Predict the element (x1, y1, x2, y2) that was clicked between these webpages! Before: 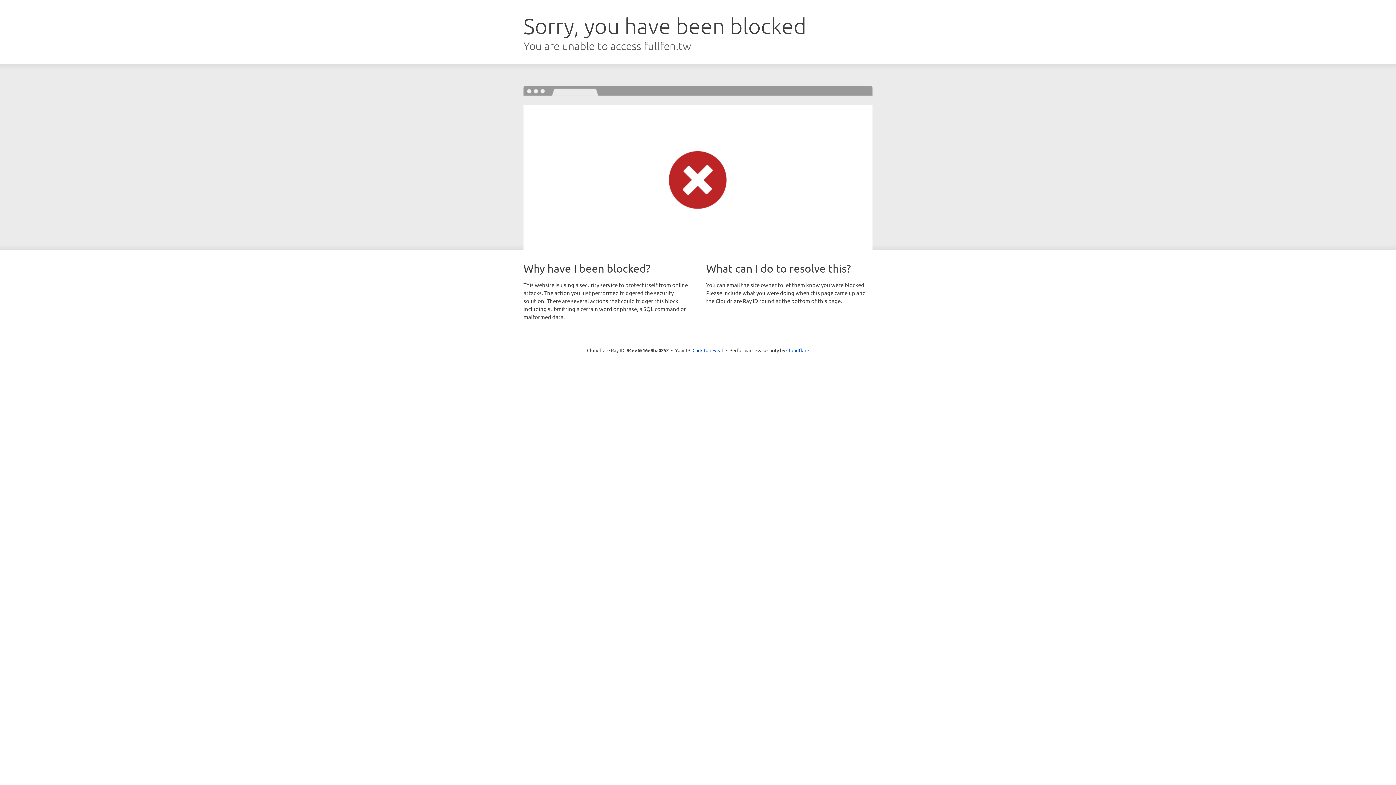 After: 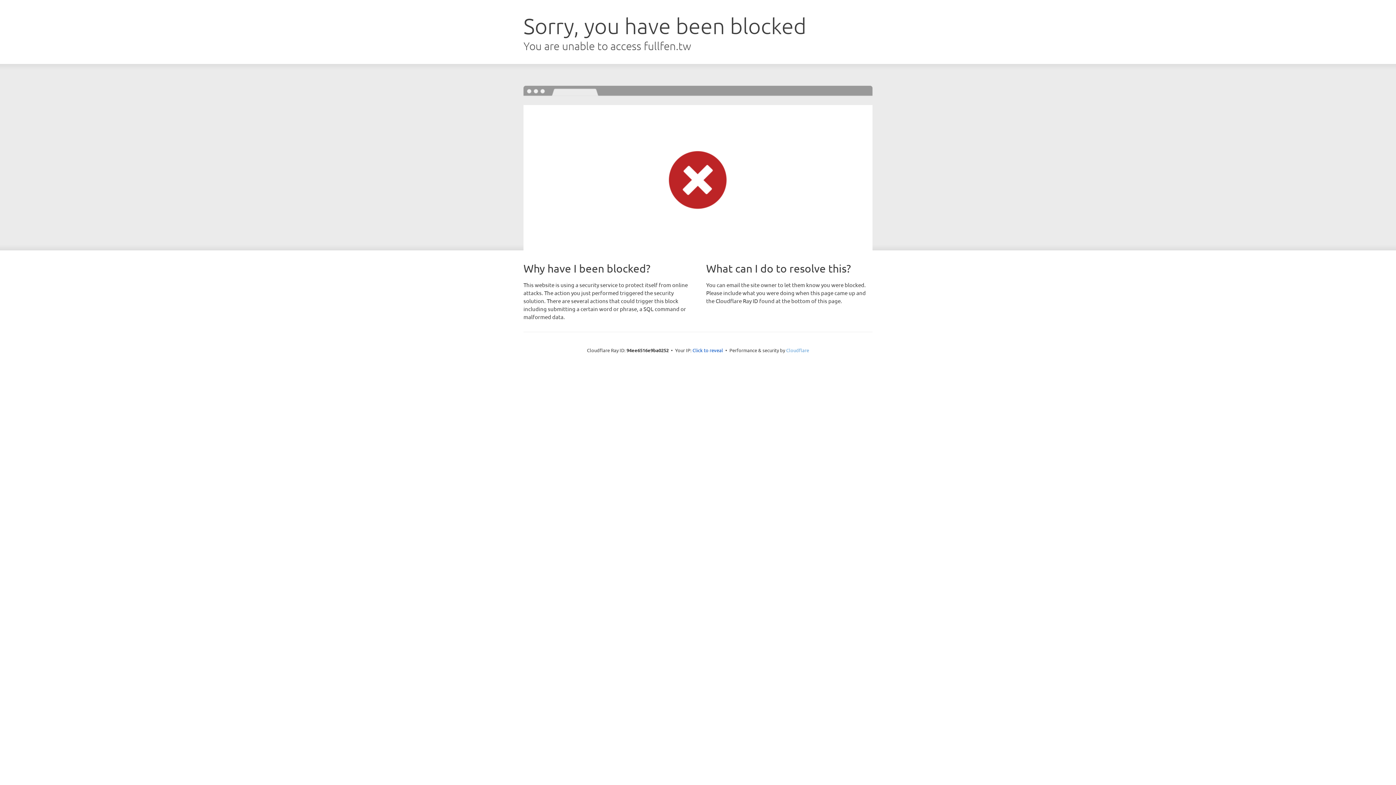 Action: label: Cloudflare bbox: (786, 347, 809, 353)